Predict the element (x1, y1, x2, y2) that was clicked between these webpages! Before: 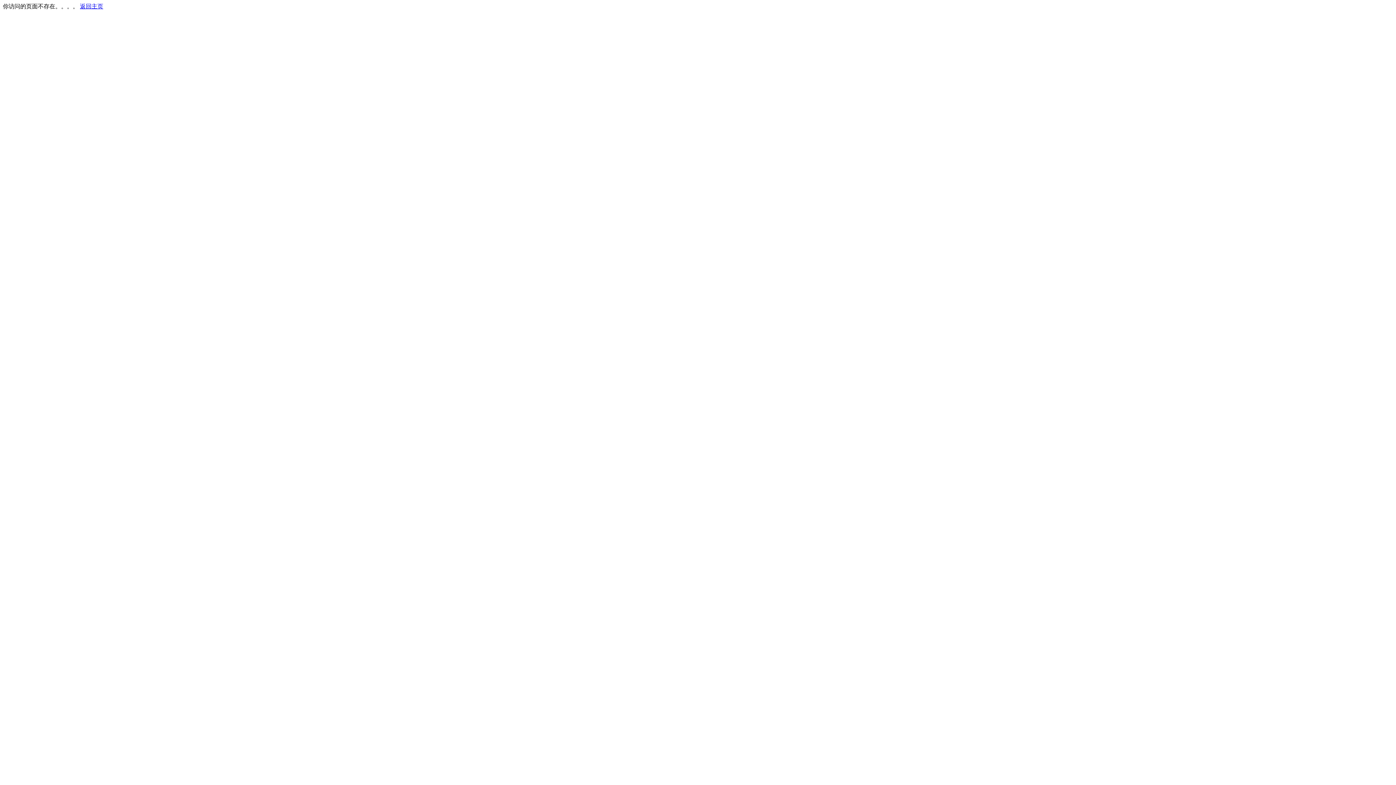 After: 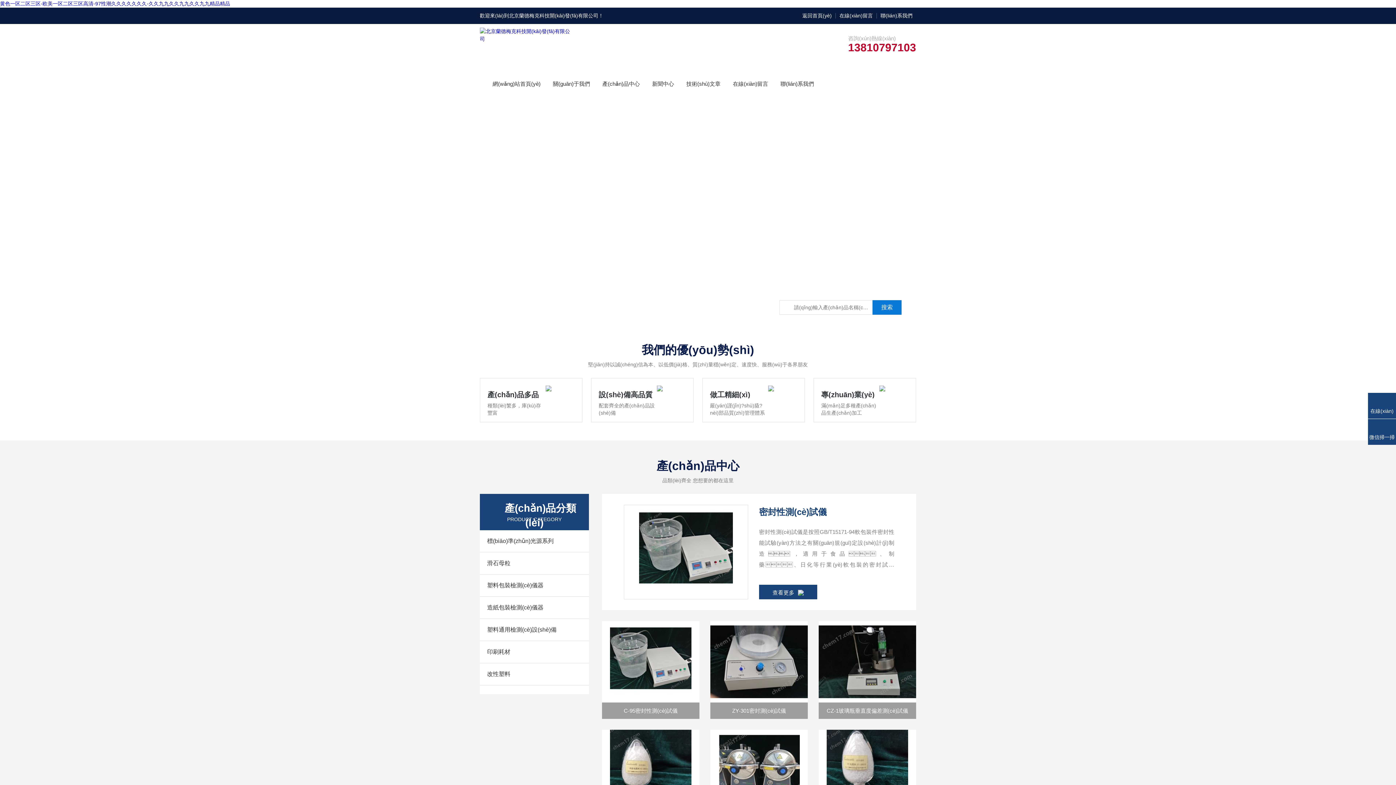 Action: bbox: (80, 3, 103, 9) label: 返回主页